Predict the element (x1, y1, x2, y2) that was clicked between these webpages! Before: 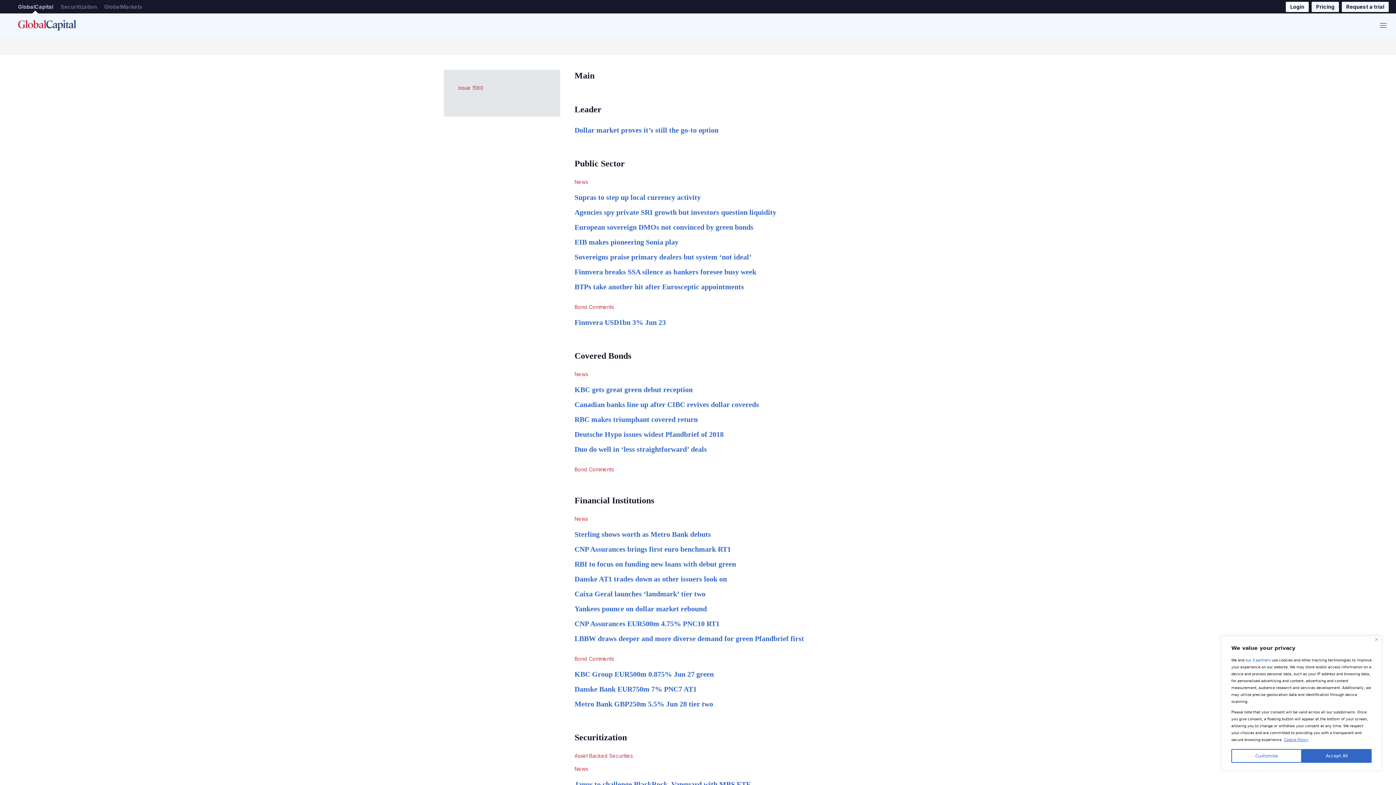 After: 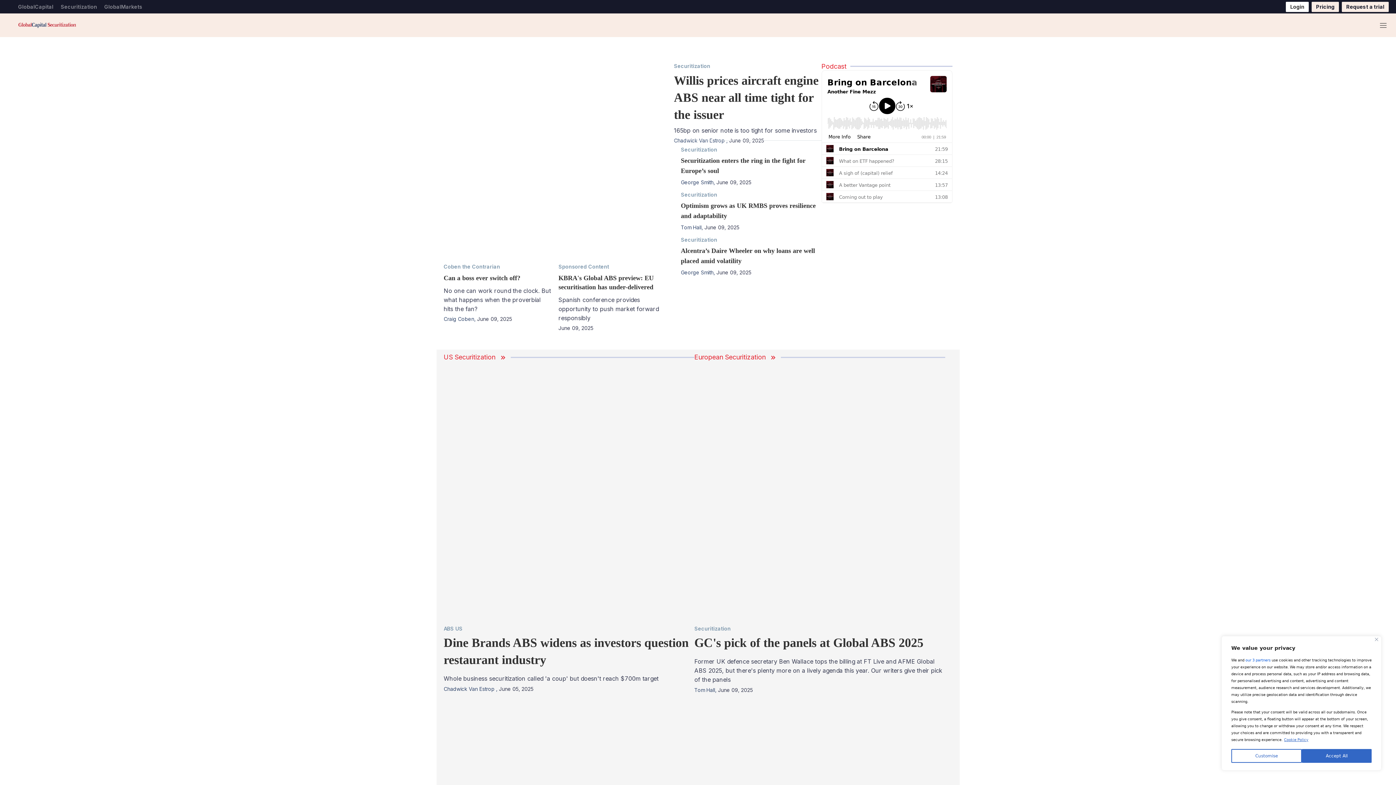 Action: bbox: (60, 1, 97, 11) label: Securitization